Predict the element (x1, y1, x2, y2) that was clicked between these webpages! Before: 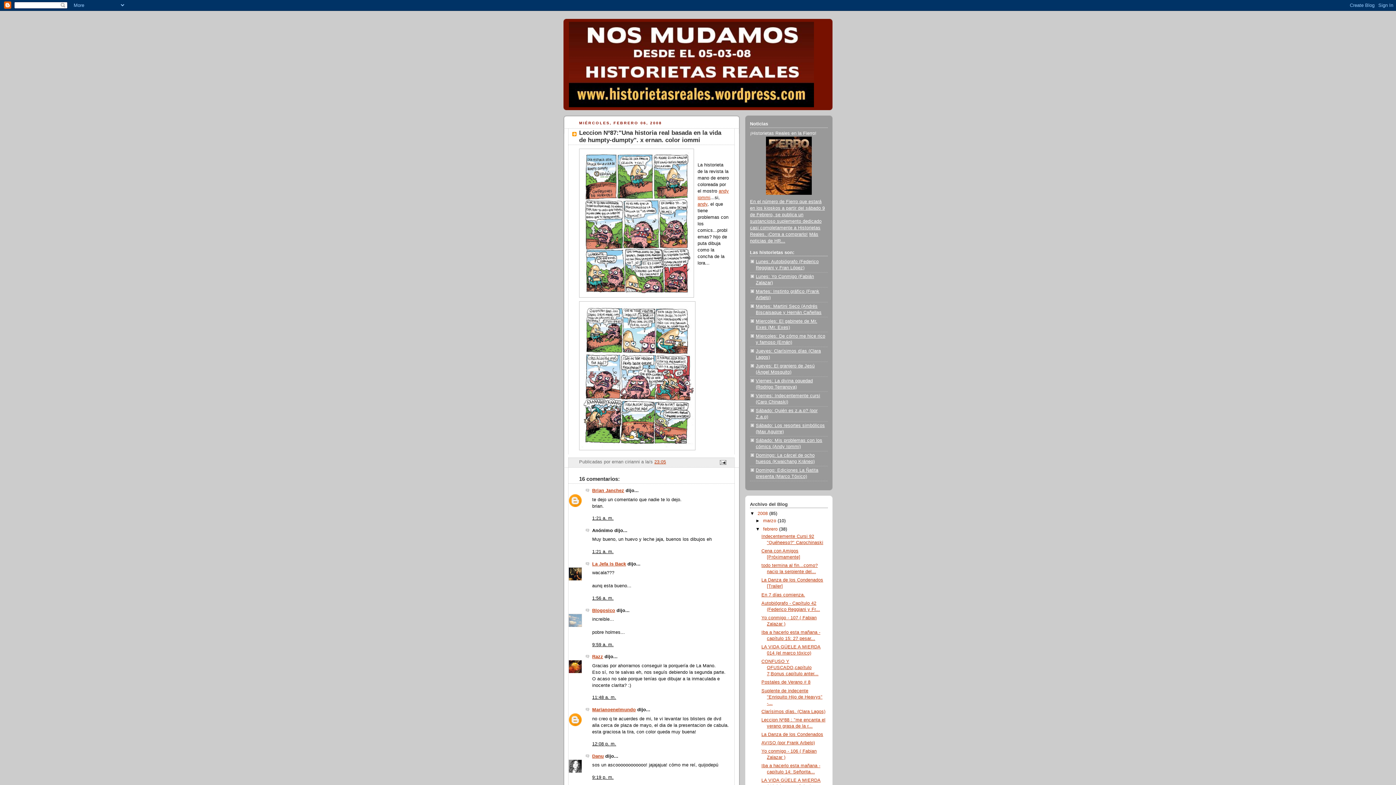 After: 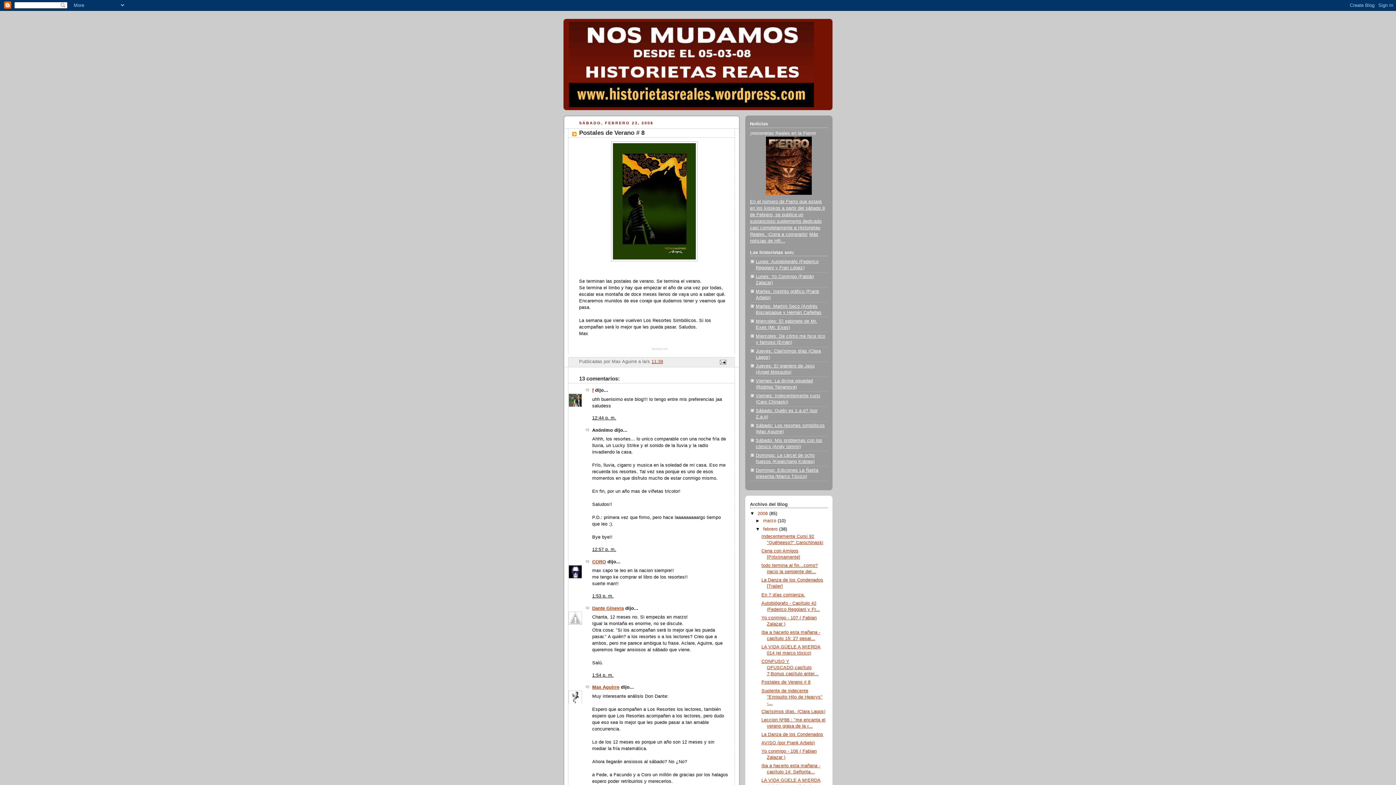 Action: label: Postales de Verano # 8 bbox: (761, 680, 810, 685)